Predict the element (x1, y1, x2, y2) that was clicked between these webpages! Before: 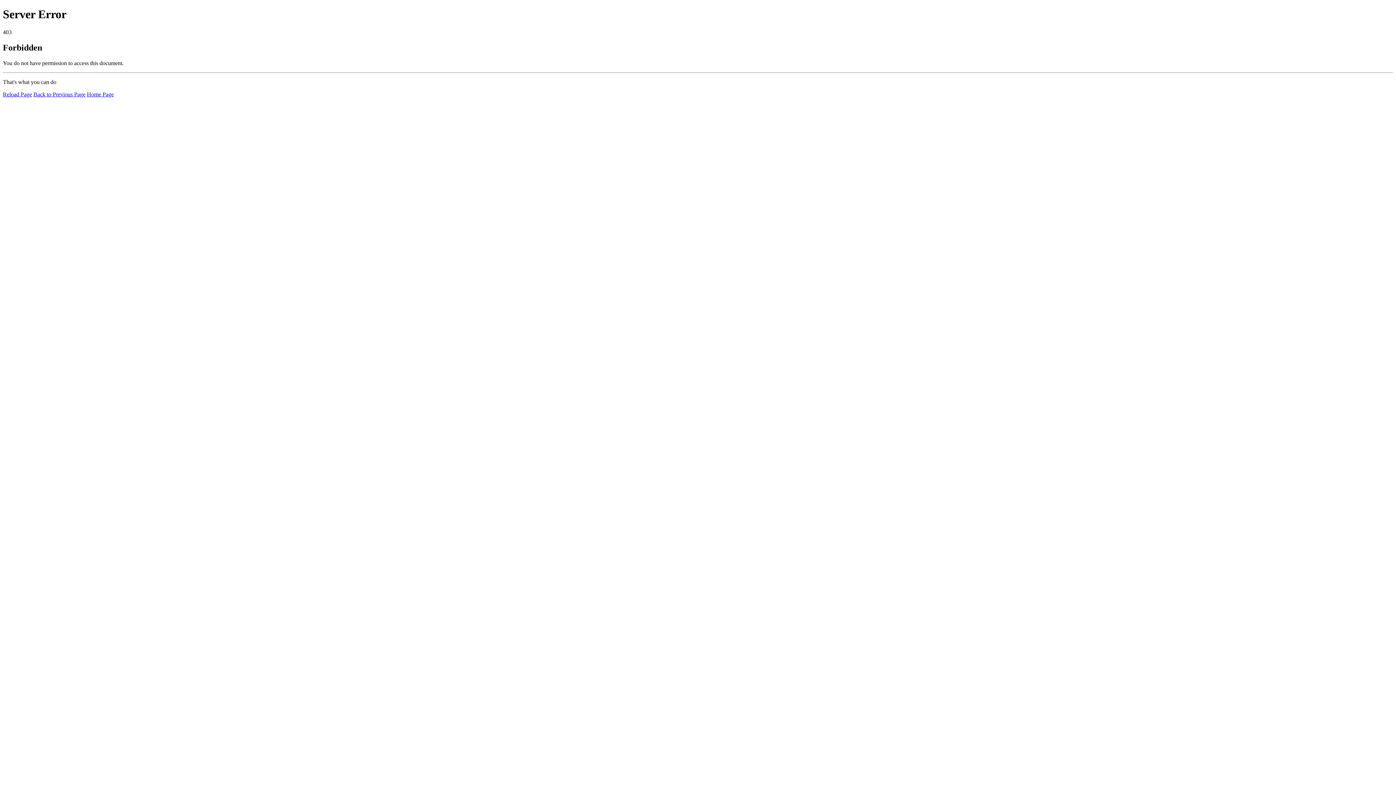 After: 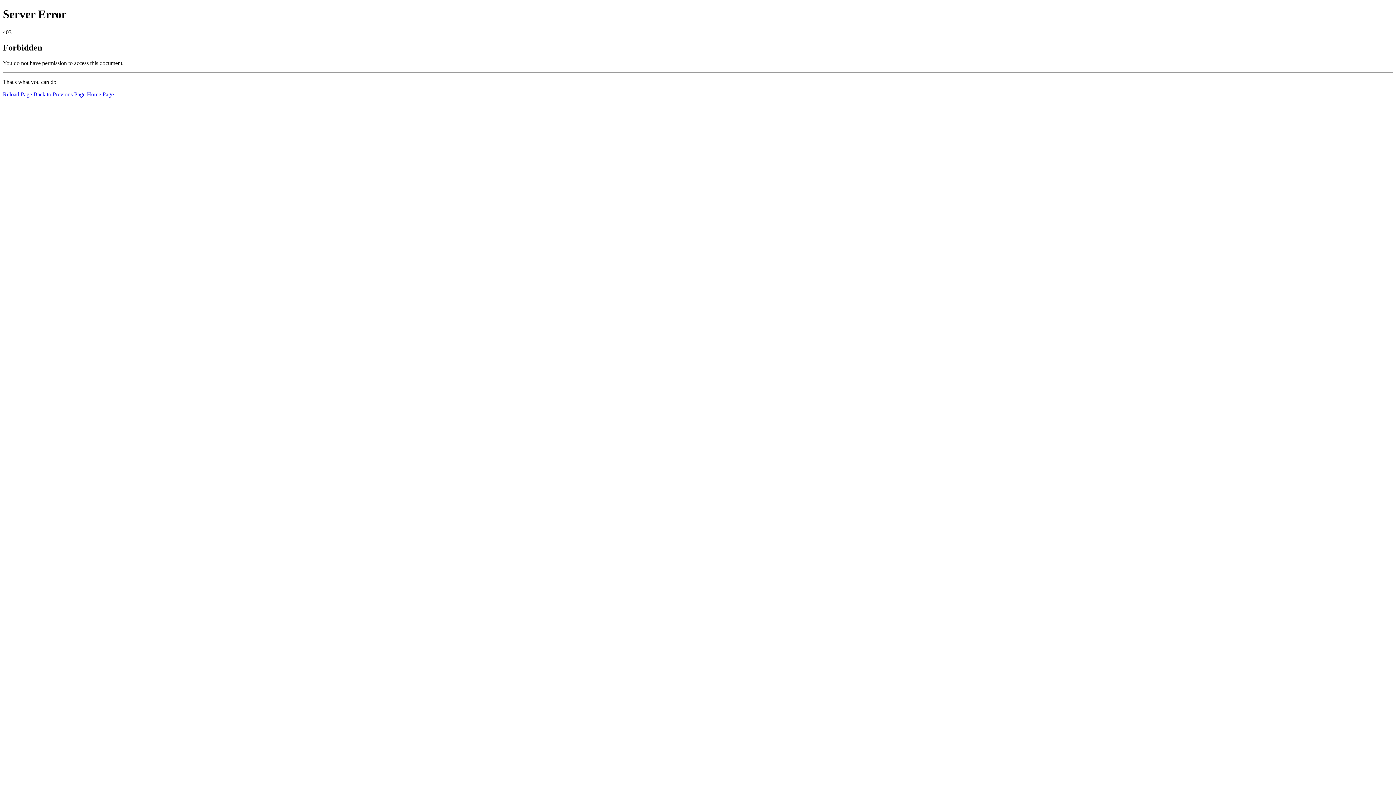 Action: label: Reload Page bbox: (2, 91, 32, 97)